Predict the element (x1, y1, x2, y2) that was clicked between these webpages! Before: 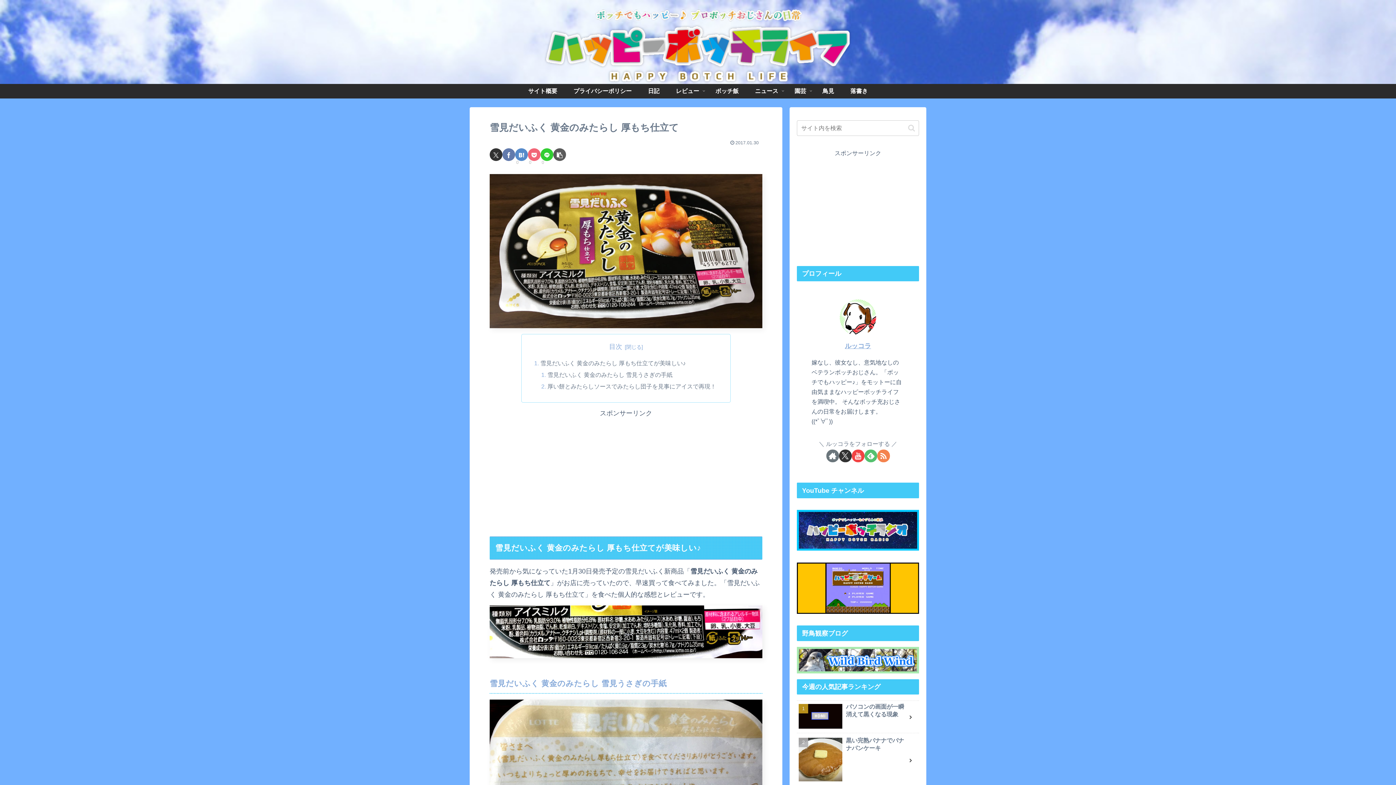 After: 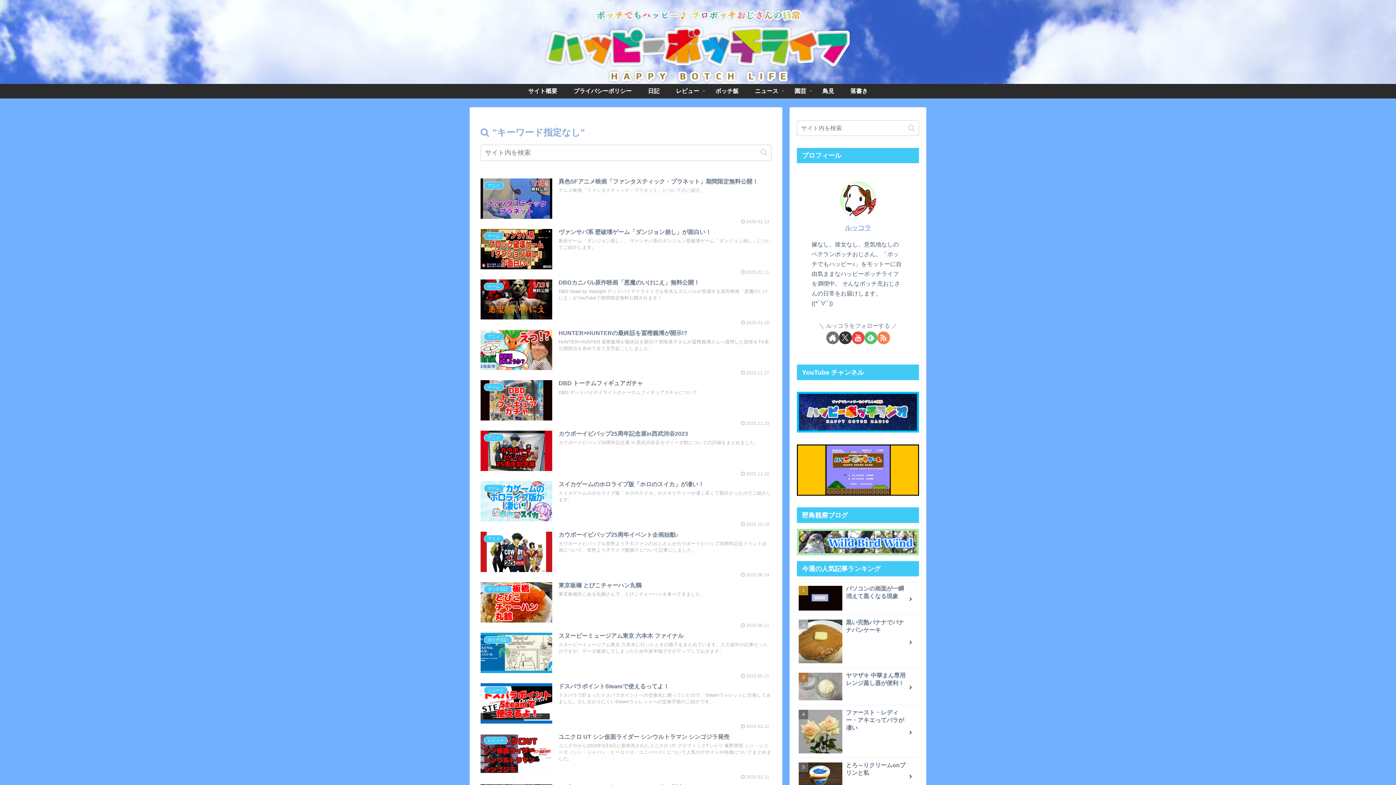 Action: bbox: (905, 123, 918, 132) label: button